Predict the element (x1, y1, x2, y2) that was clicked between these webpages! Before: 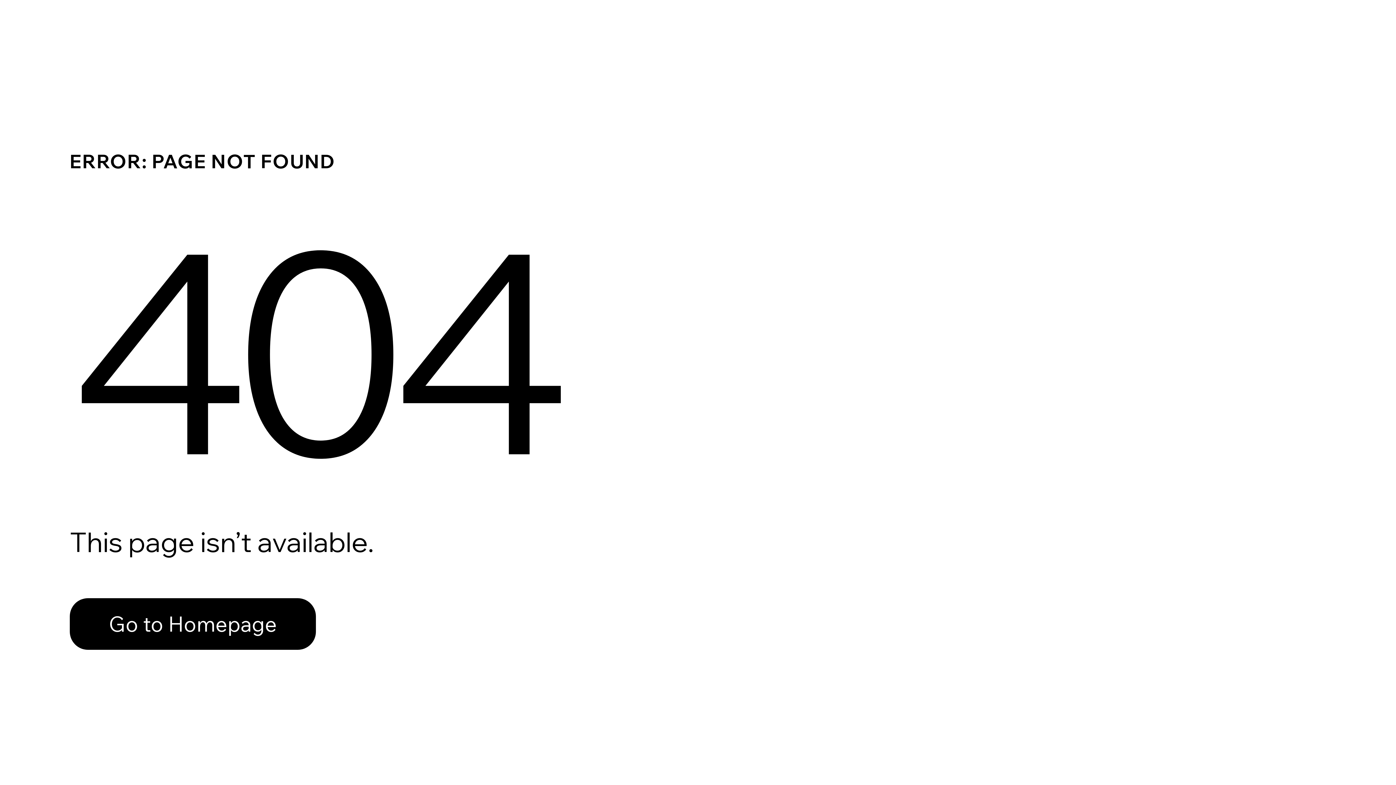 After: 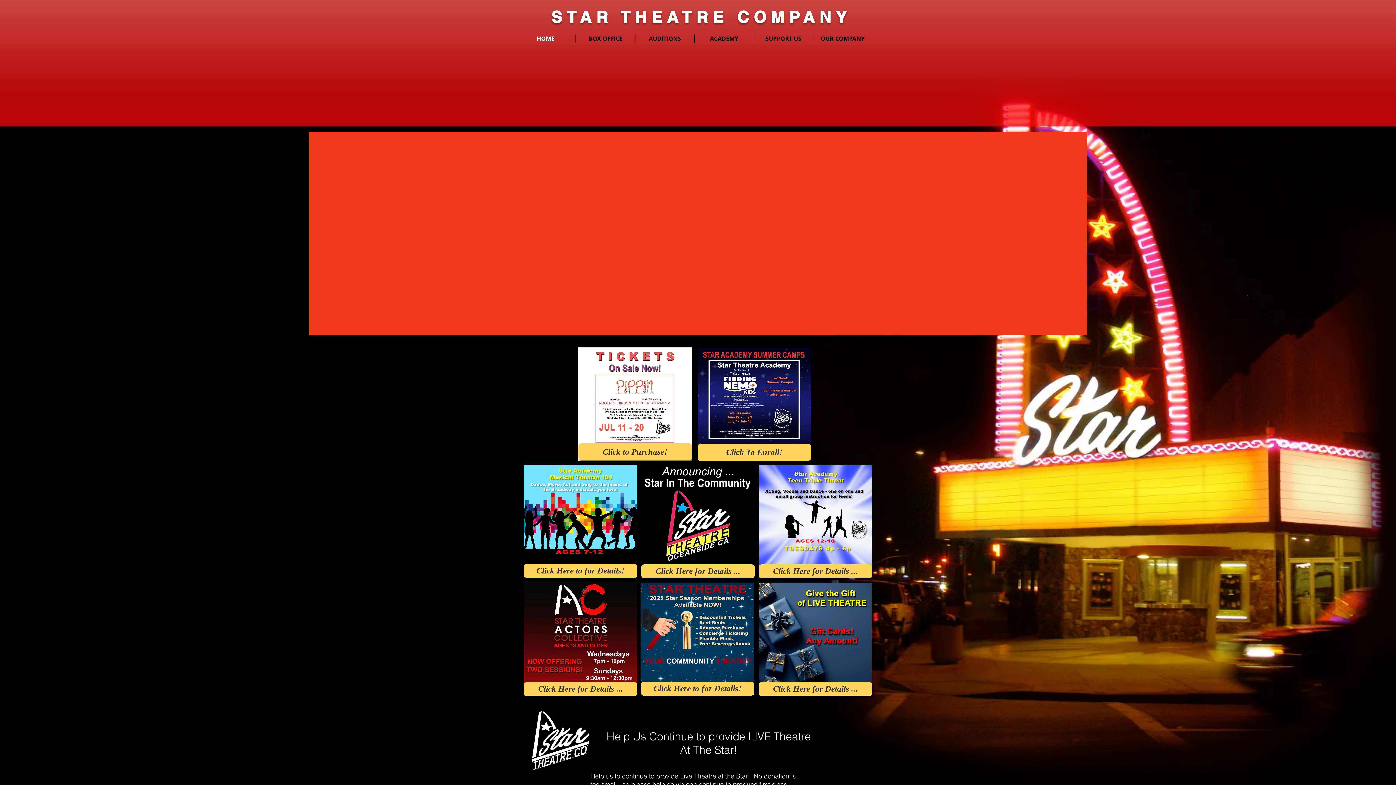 Action: bbox: (69, 598, 316, 650) label: Go to Homepage